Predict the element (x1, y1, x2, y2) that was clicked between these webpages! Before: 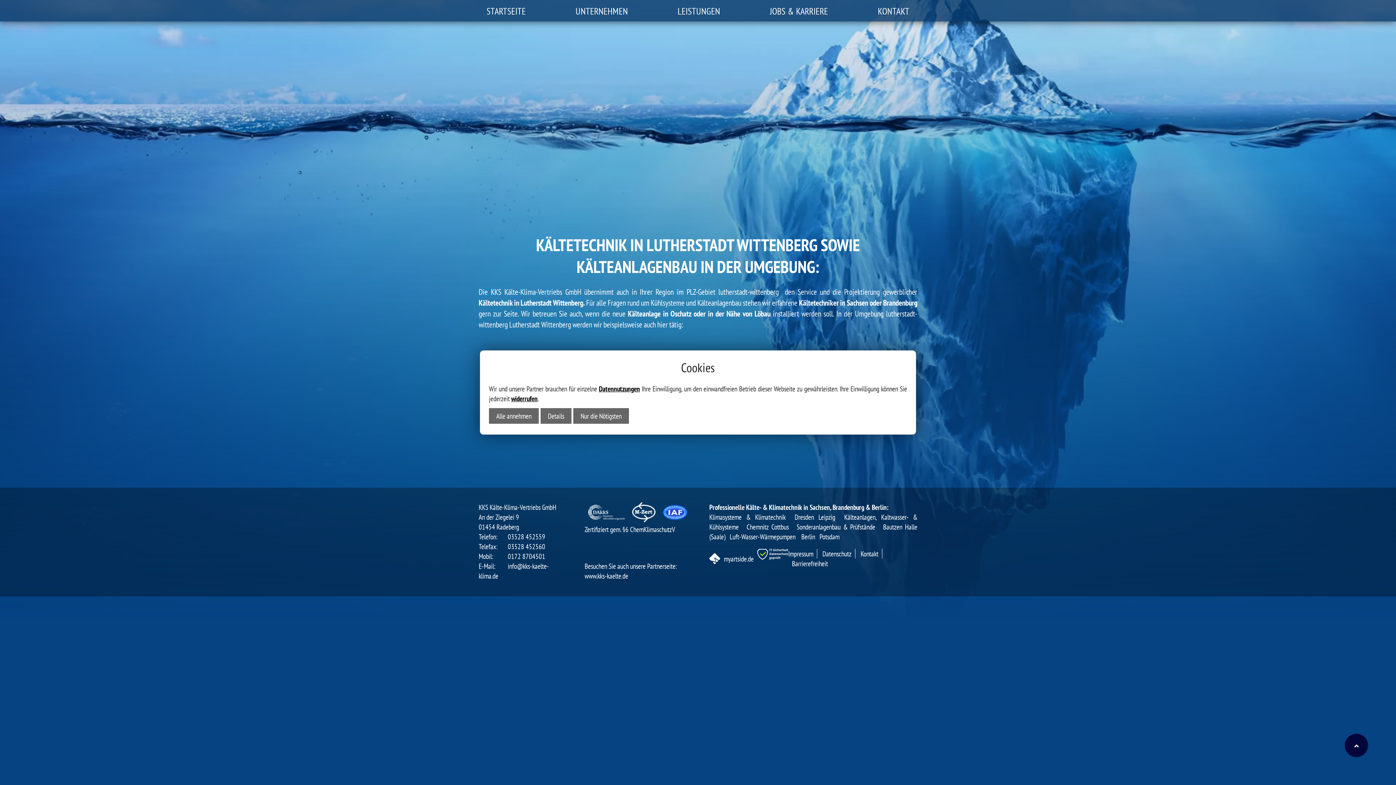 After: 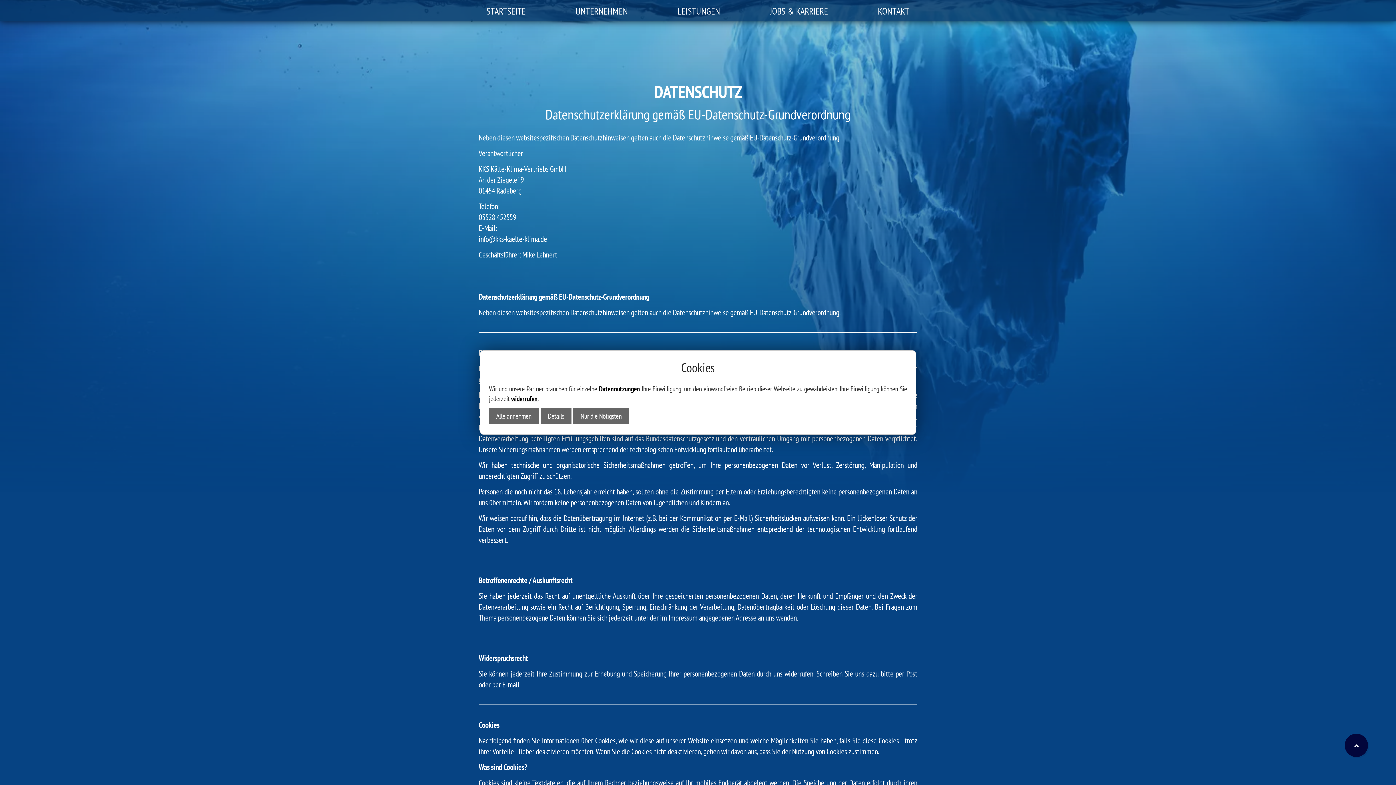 Action: bbox: (511, 394, 537, 403) label: widerrufen